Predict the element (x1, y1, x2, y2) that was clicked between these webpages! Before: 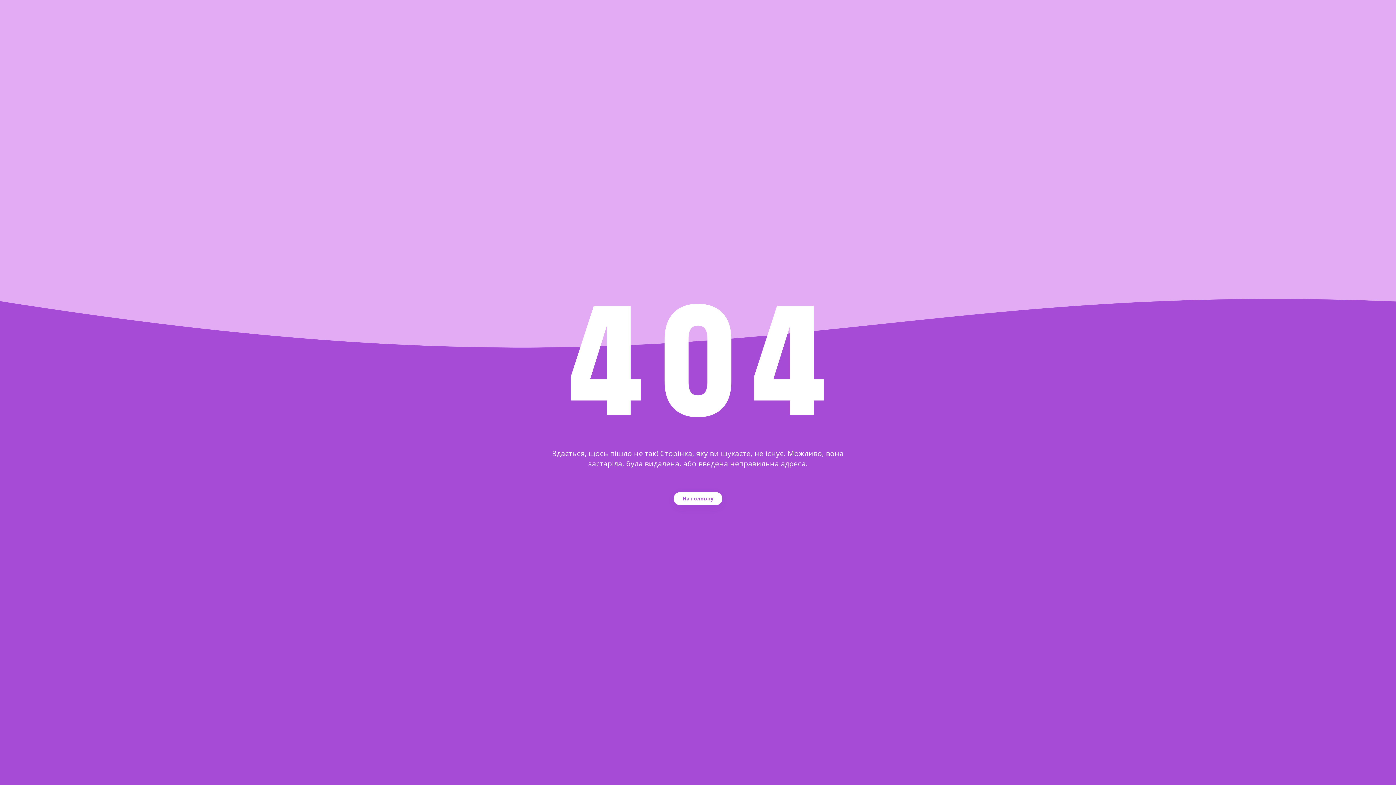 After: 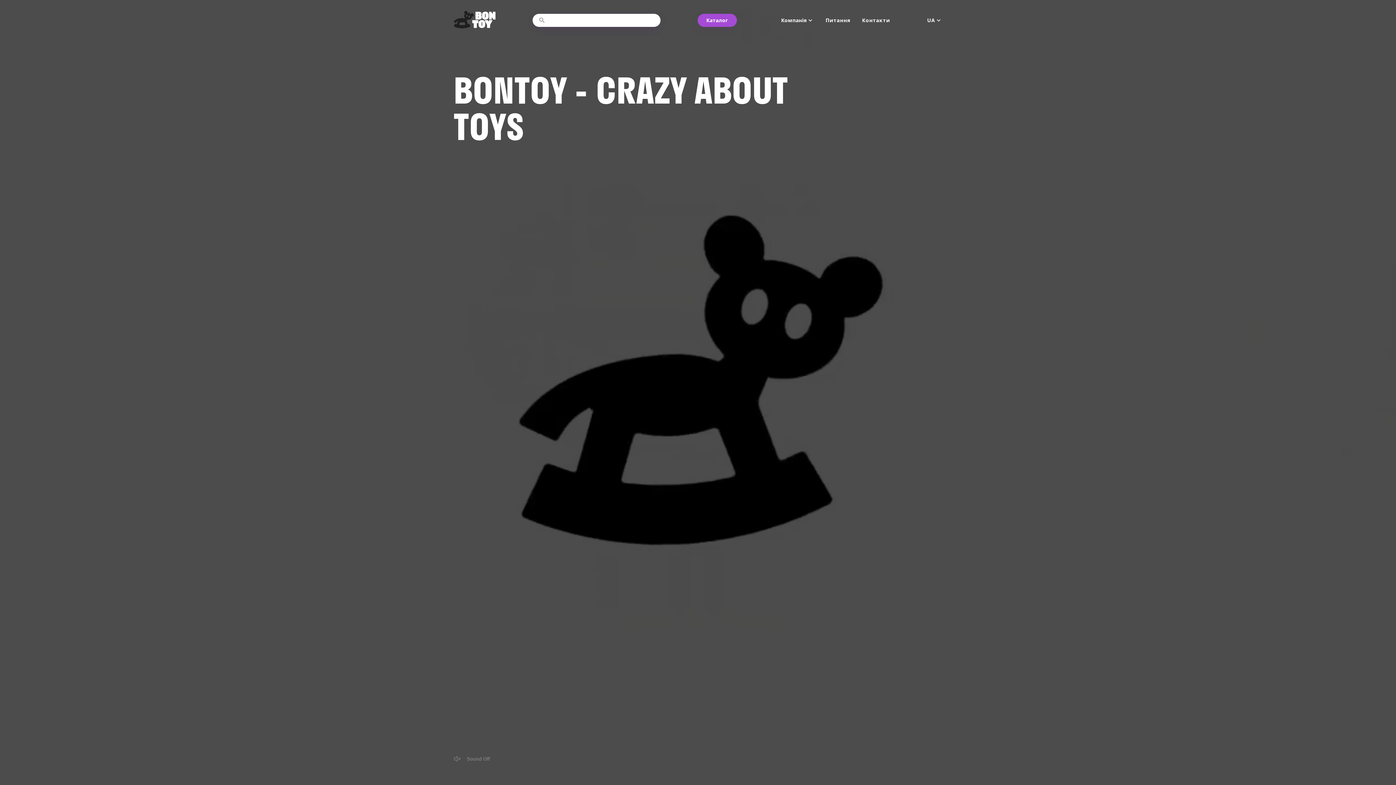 Action: label: На головну bbox: (673, 492, 722, 505)